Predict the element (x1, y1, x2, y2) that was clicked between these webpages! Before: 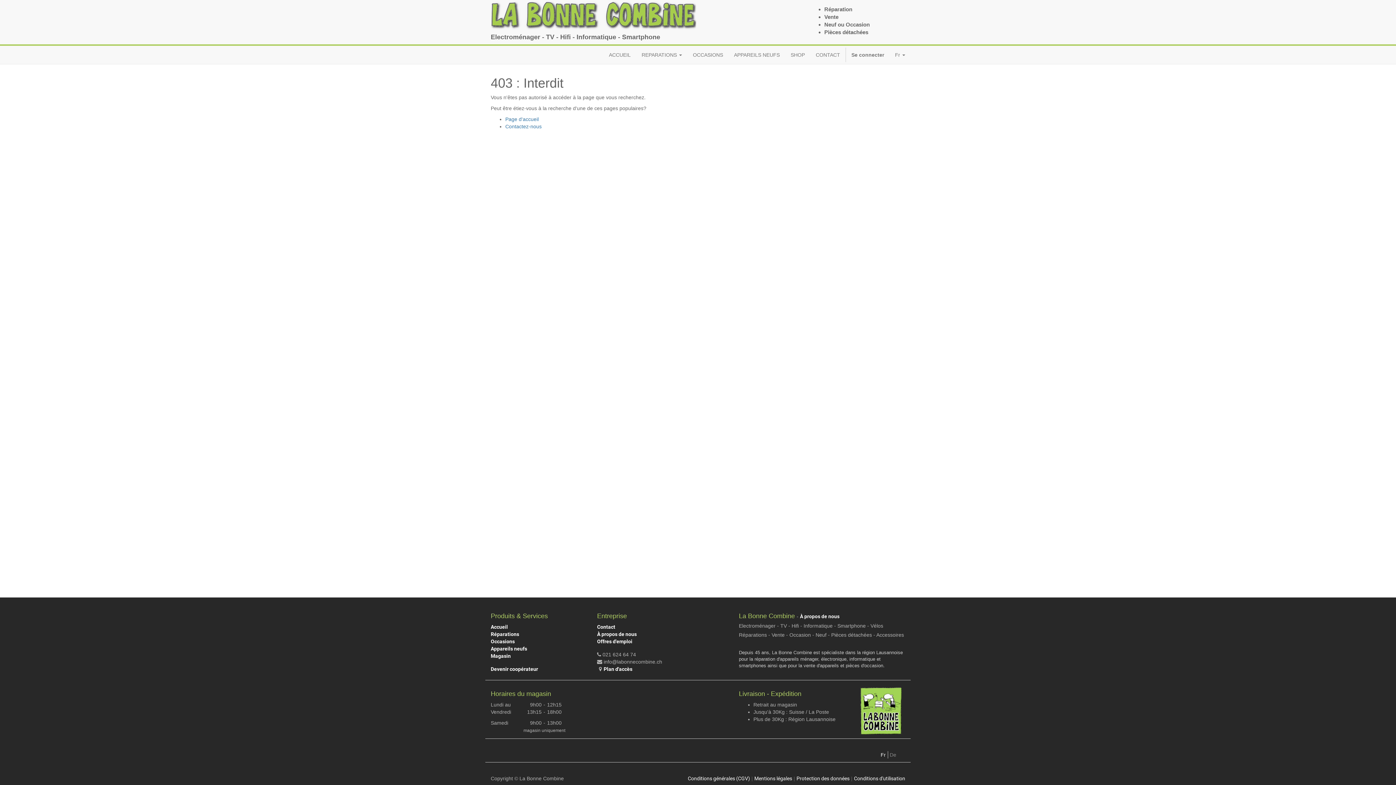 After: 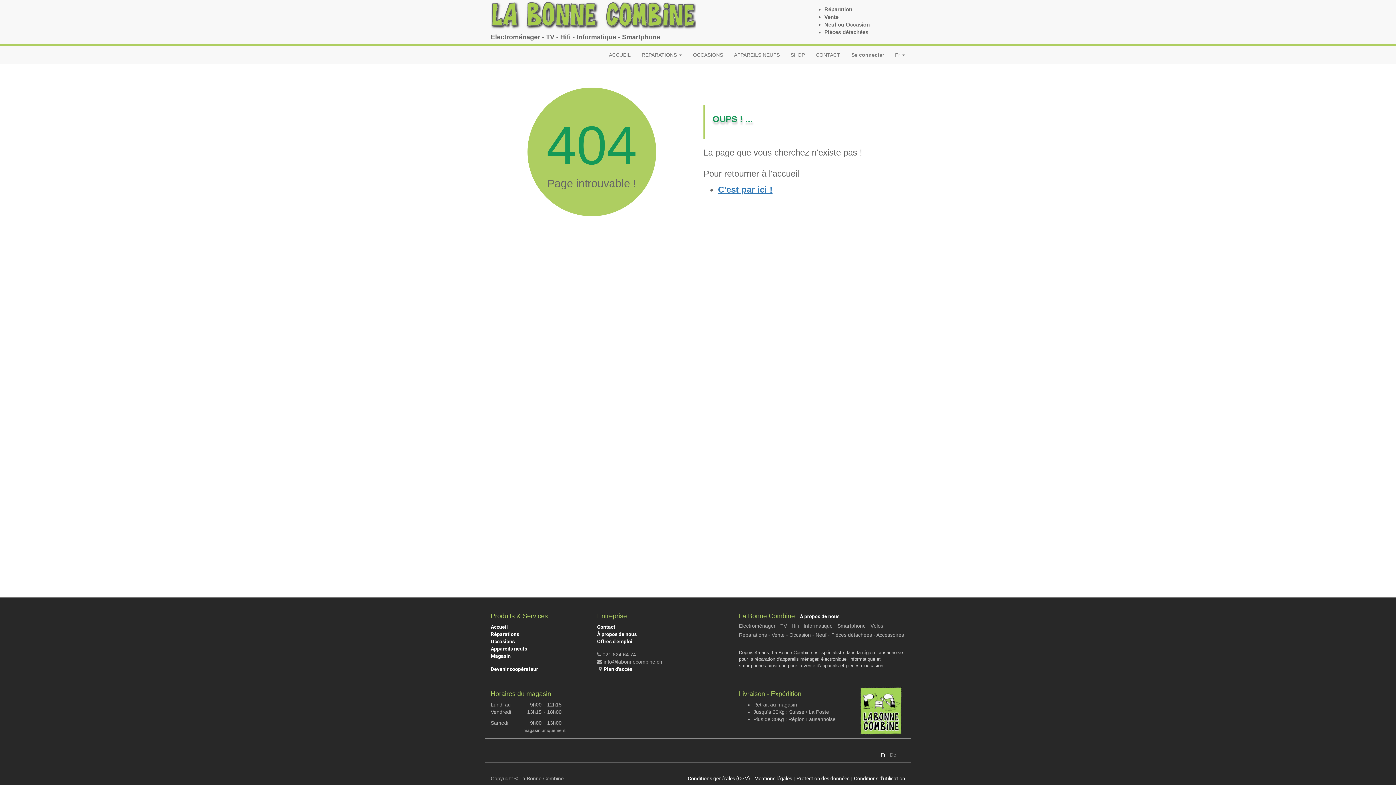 Action: label: Contactez-nous bbox: (505, 123, 541, 129)